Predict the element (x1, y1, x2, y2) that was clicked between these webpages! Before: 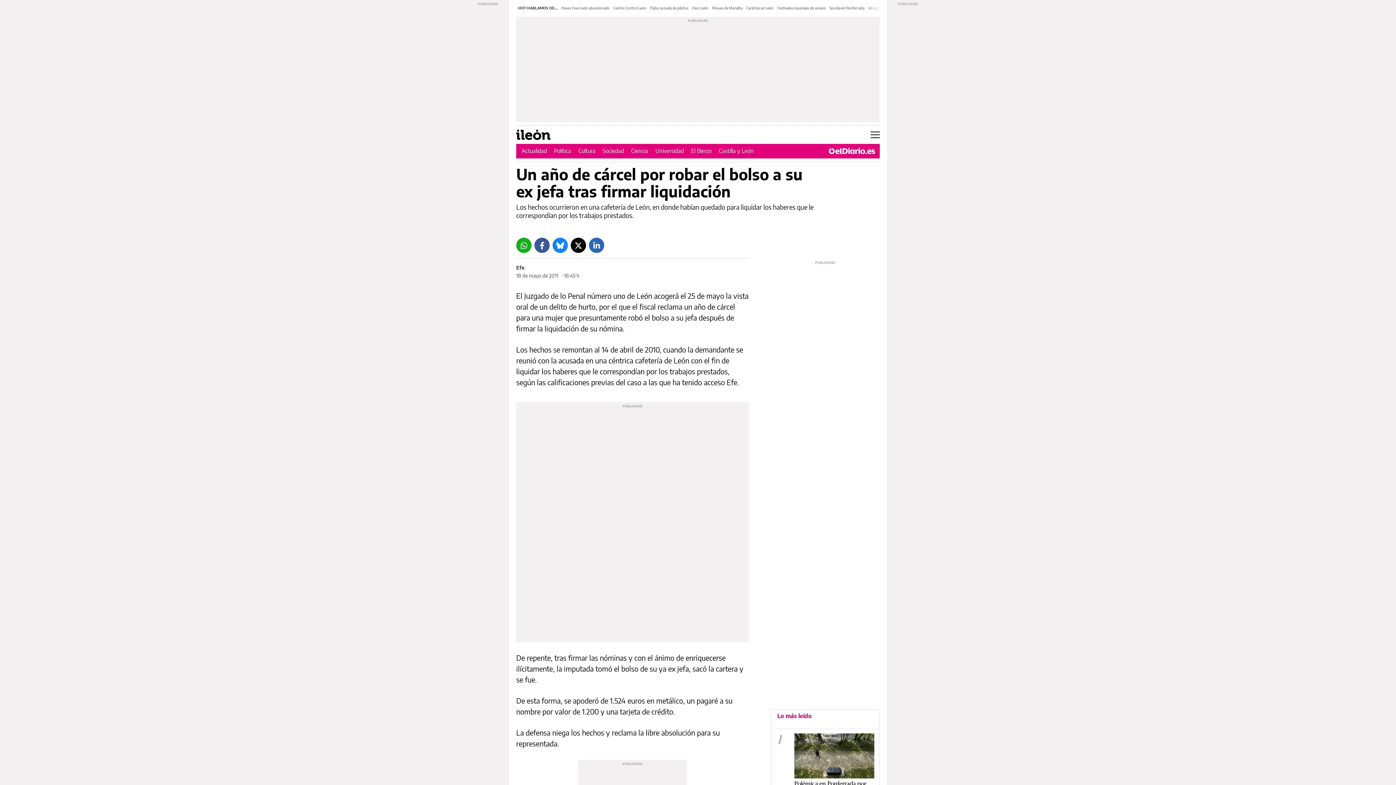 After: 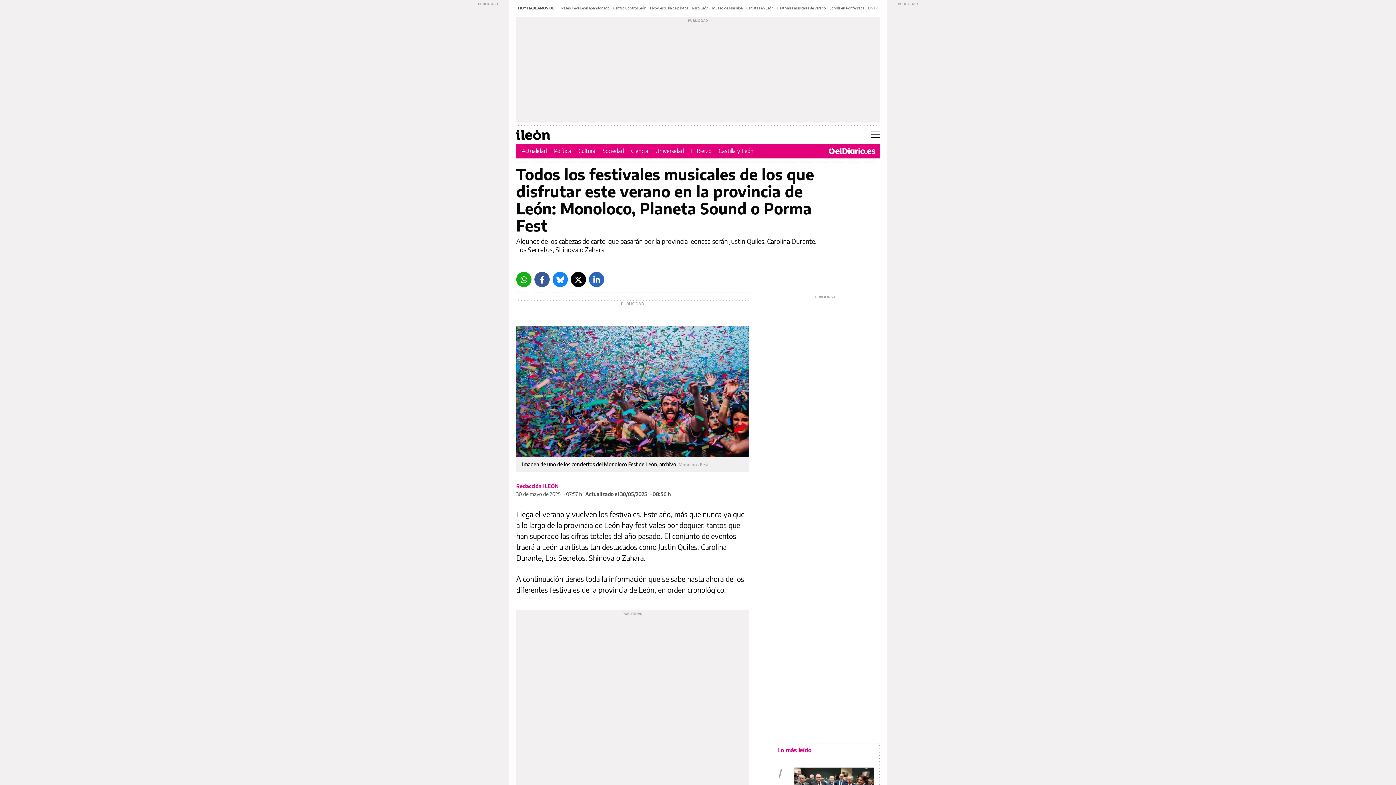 Action: bbox: (777, 5, 826, 10) label: Festivales musicales de verano